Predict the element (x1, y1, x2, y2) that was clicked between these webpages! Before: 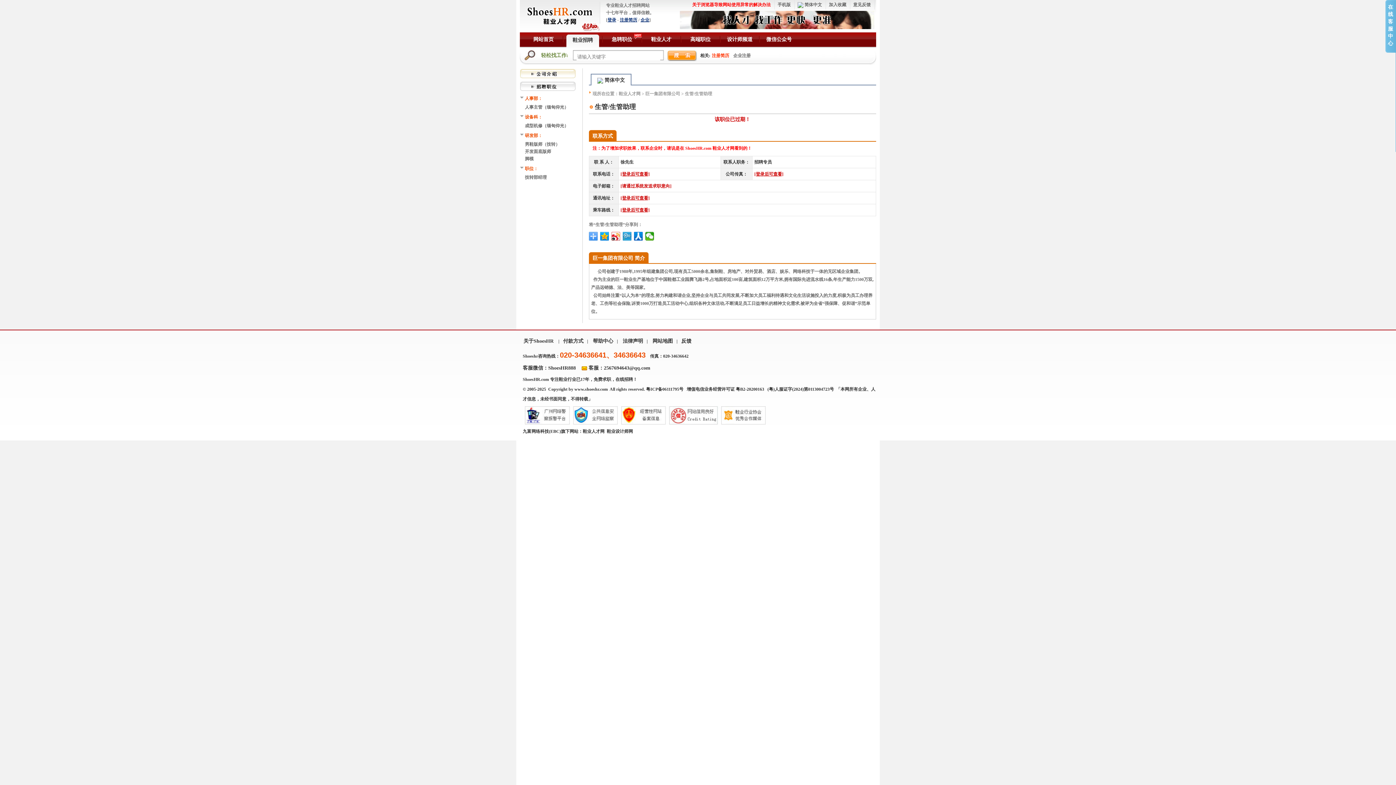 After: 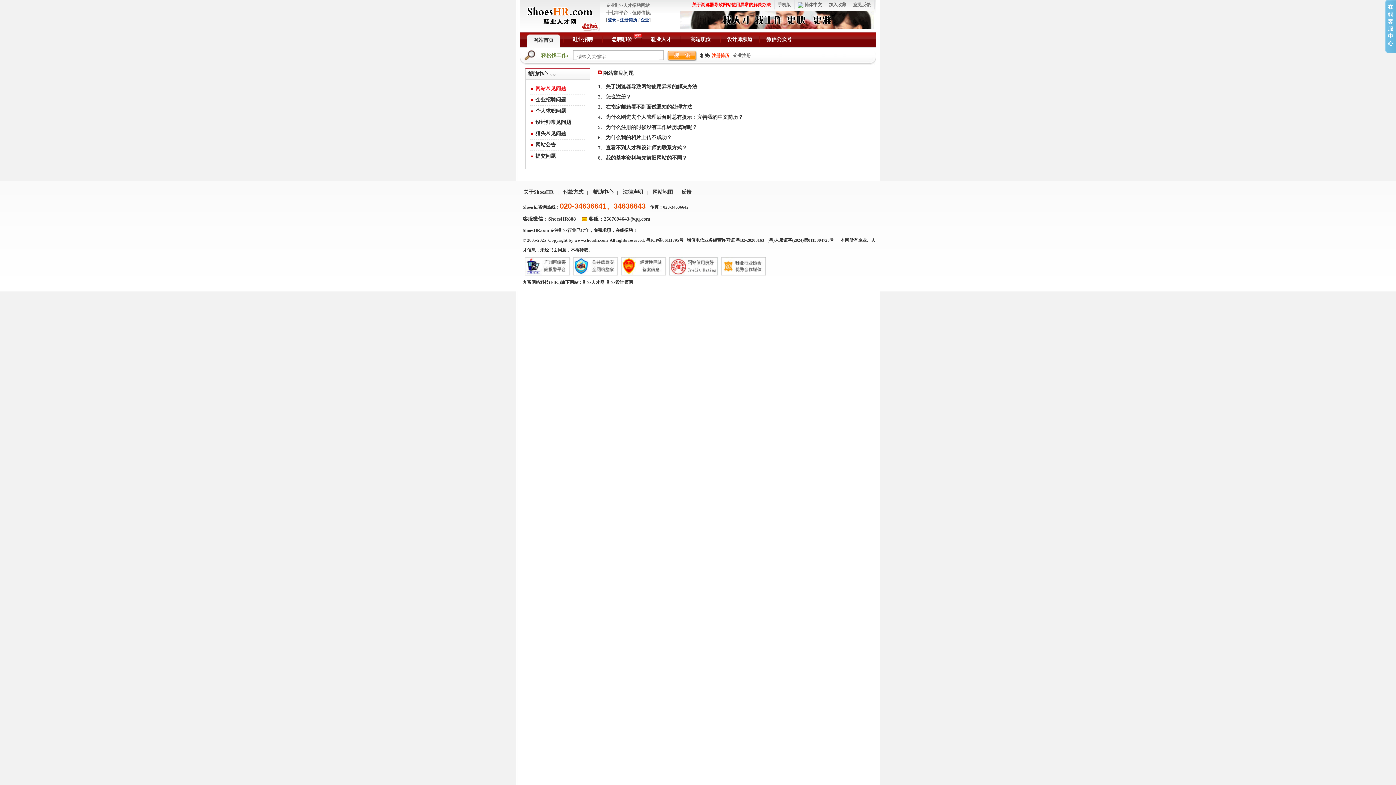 Action: bbox: (589, 338, 617, 344) label: 帮助中心